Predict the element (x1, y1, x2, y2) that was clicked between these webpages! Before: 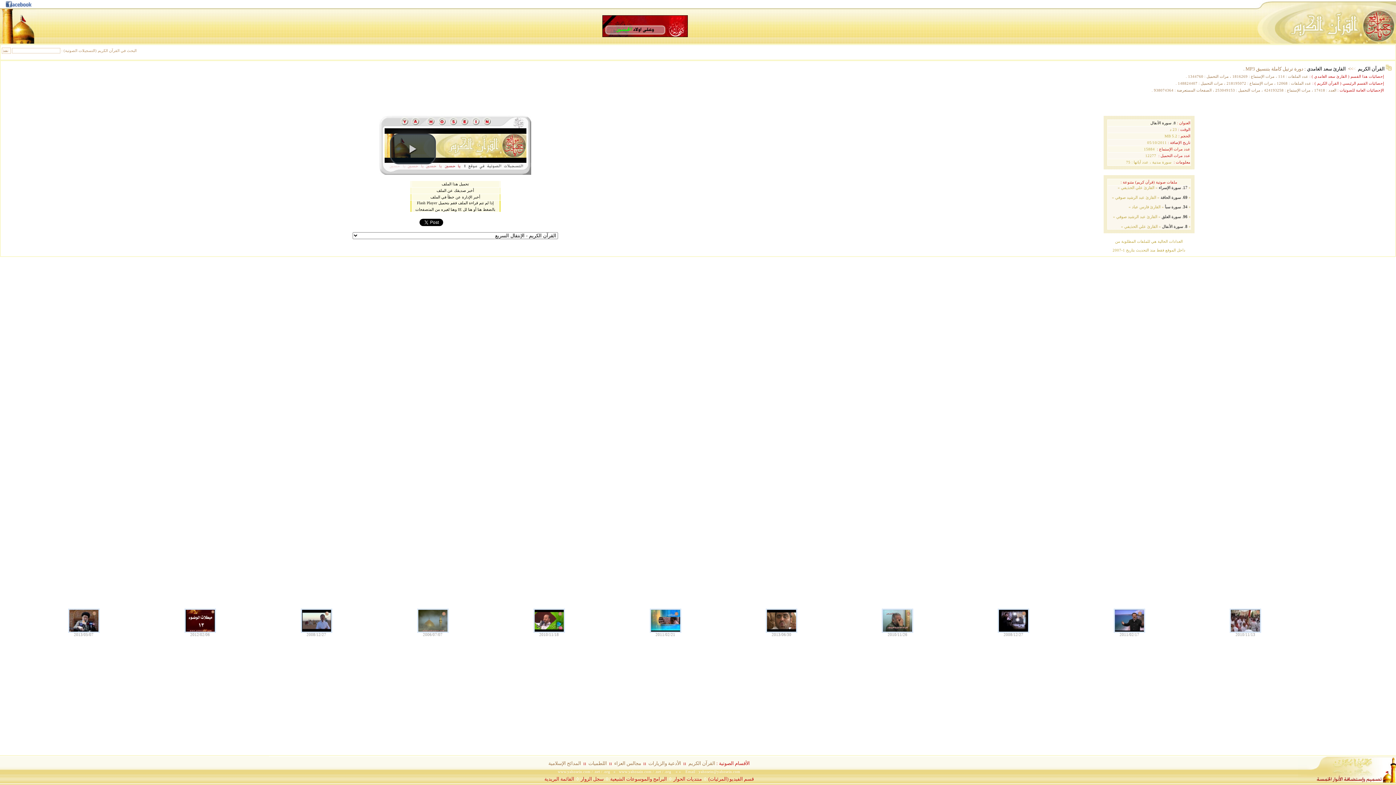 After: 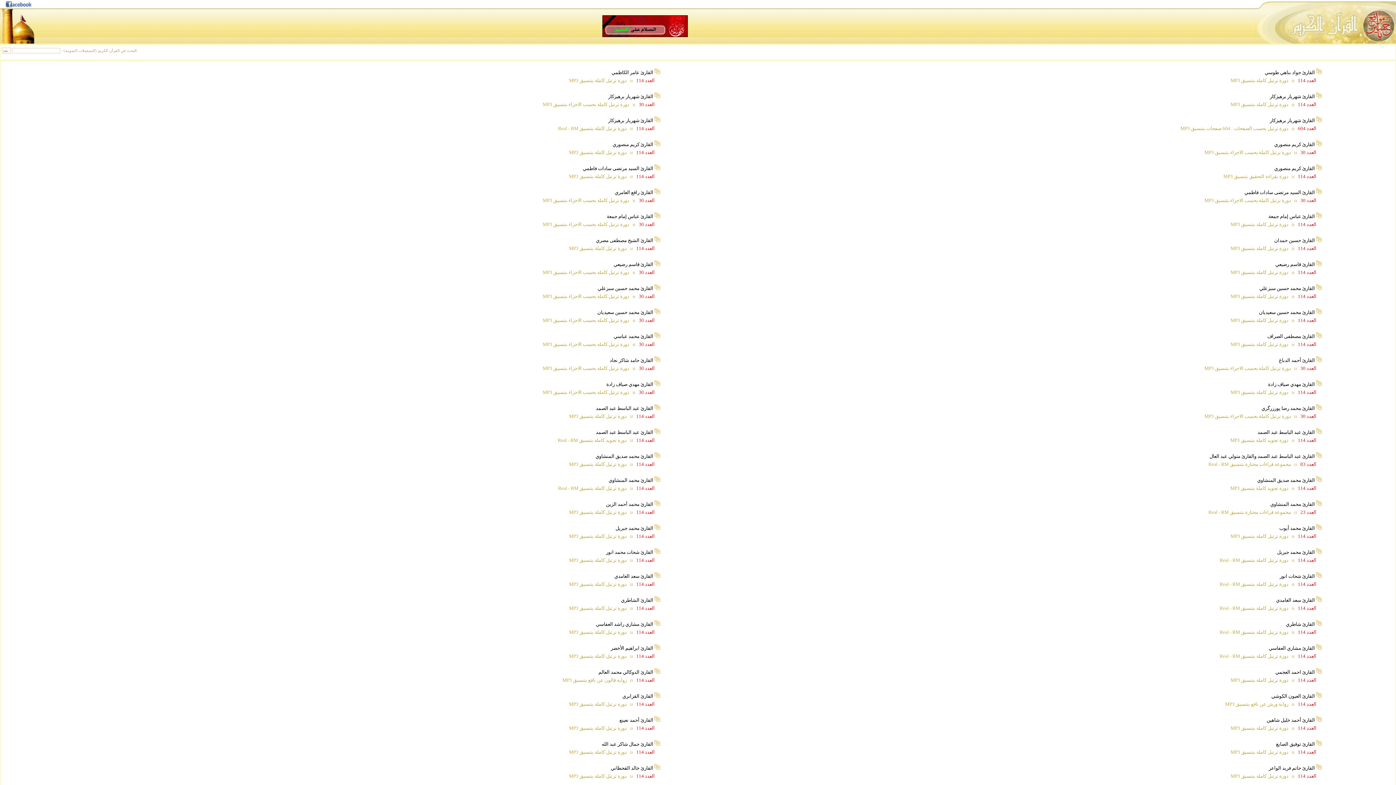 Action: bbox: (1253, 38, 1361, 44)